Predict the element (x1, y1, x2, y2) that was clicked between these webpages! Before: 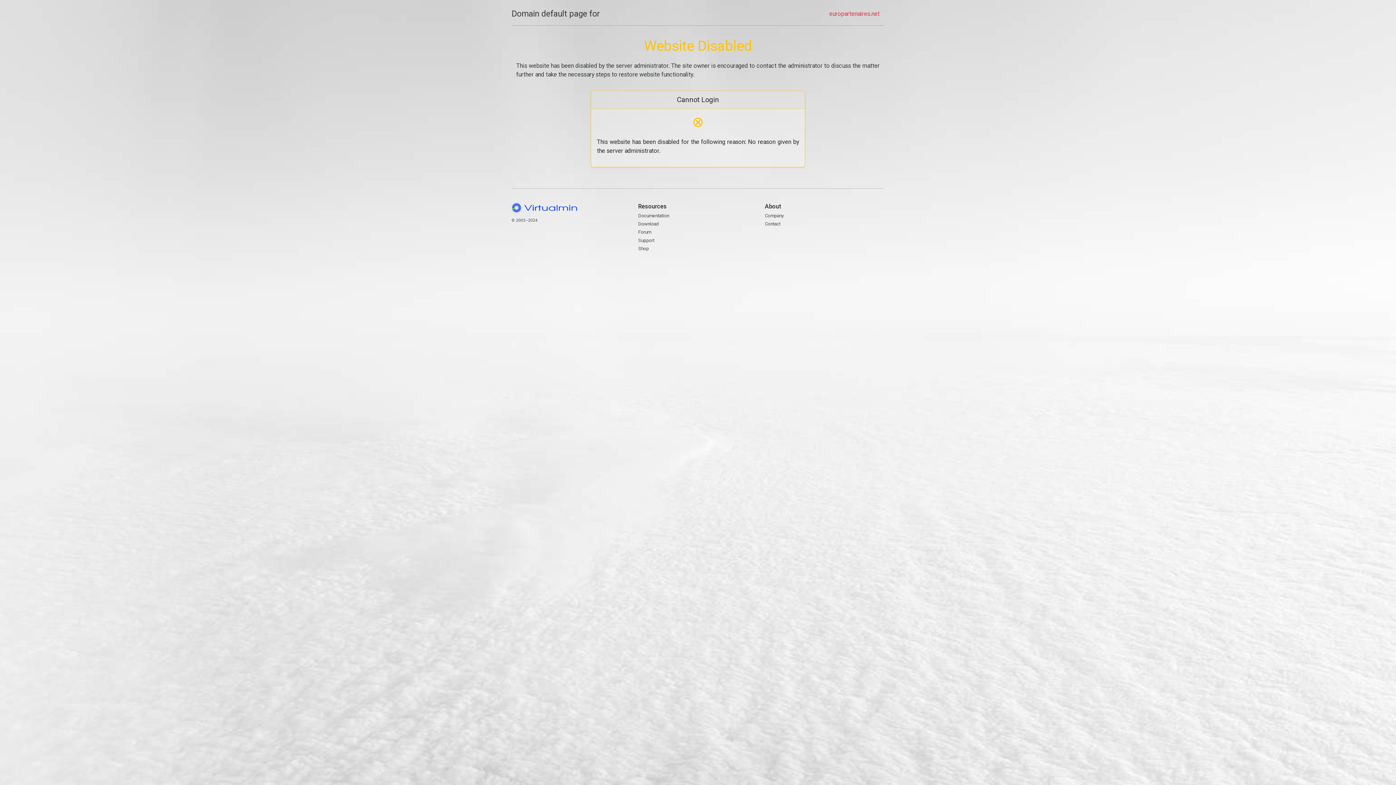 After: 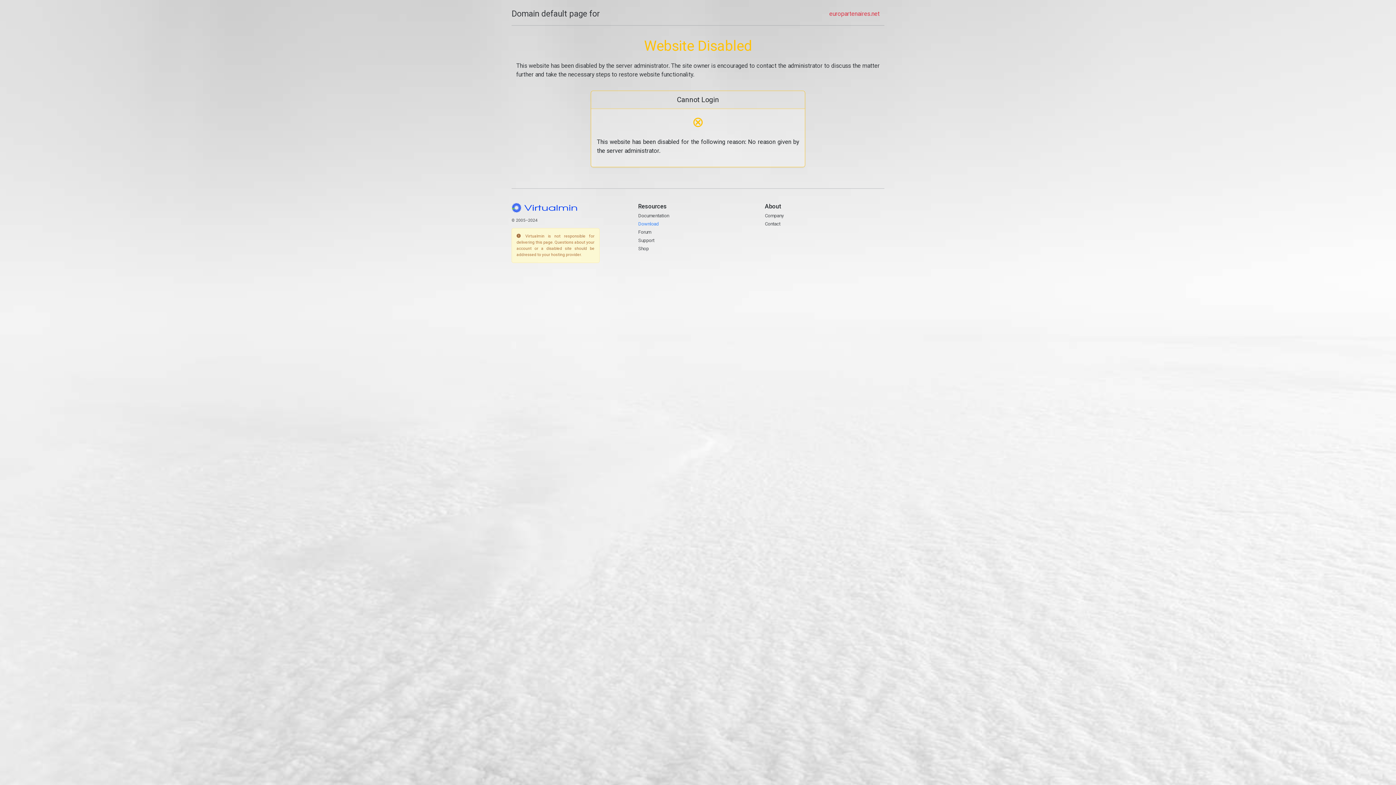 Action: label: Download bbox: (638, 221, 659, 226)